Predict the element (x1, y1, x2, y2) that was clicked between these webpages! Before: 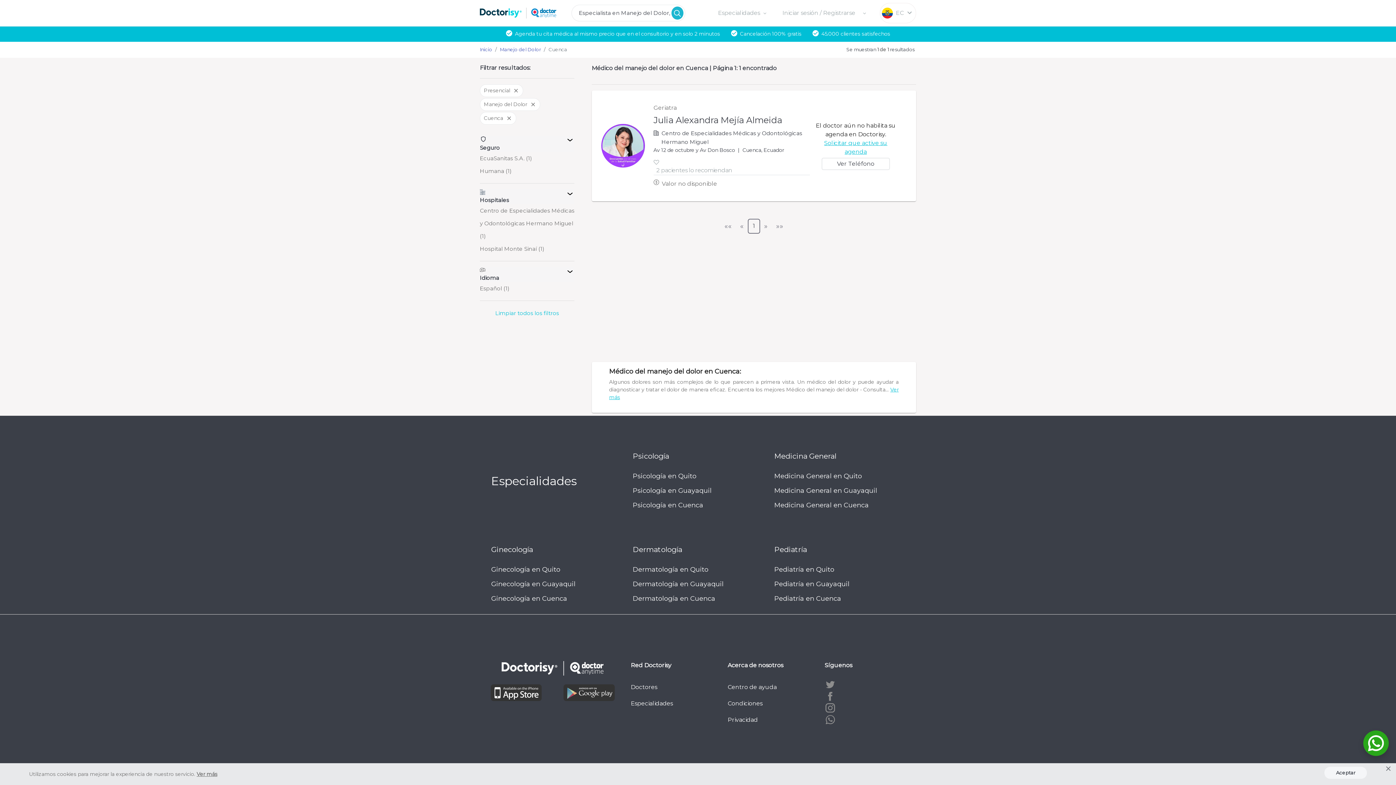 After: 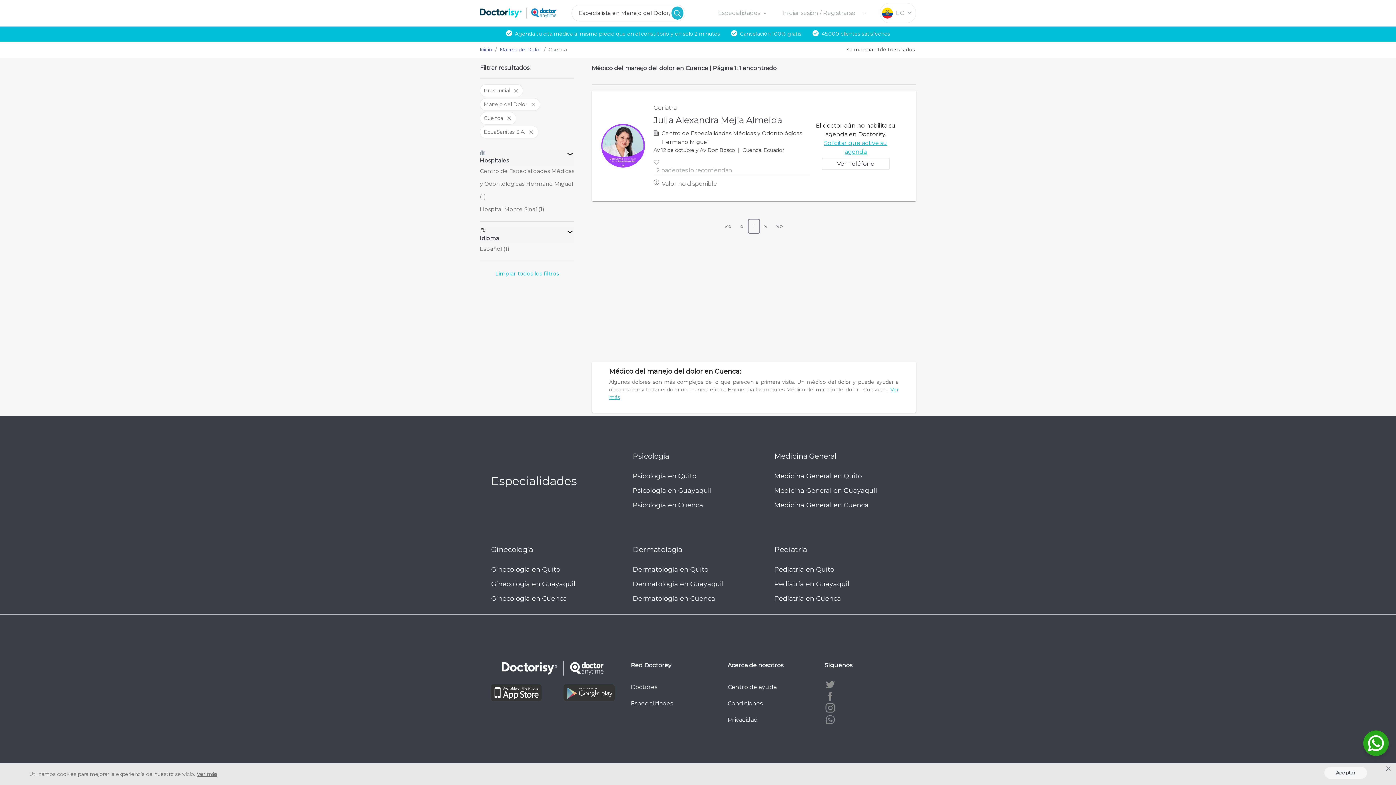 Action: bbox: (480, 154, 532, 161) label: EcuaSanitas S.A. (1)